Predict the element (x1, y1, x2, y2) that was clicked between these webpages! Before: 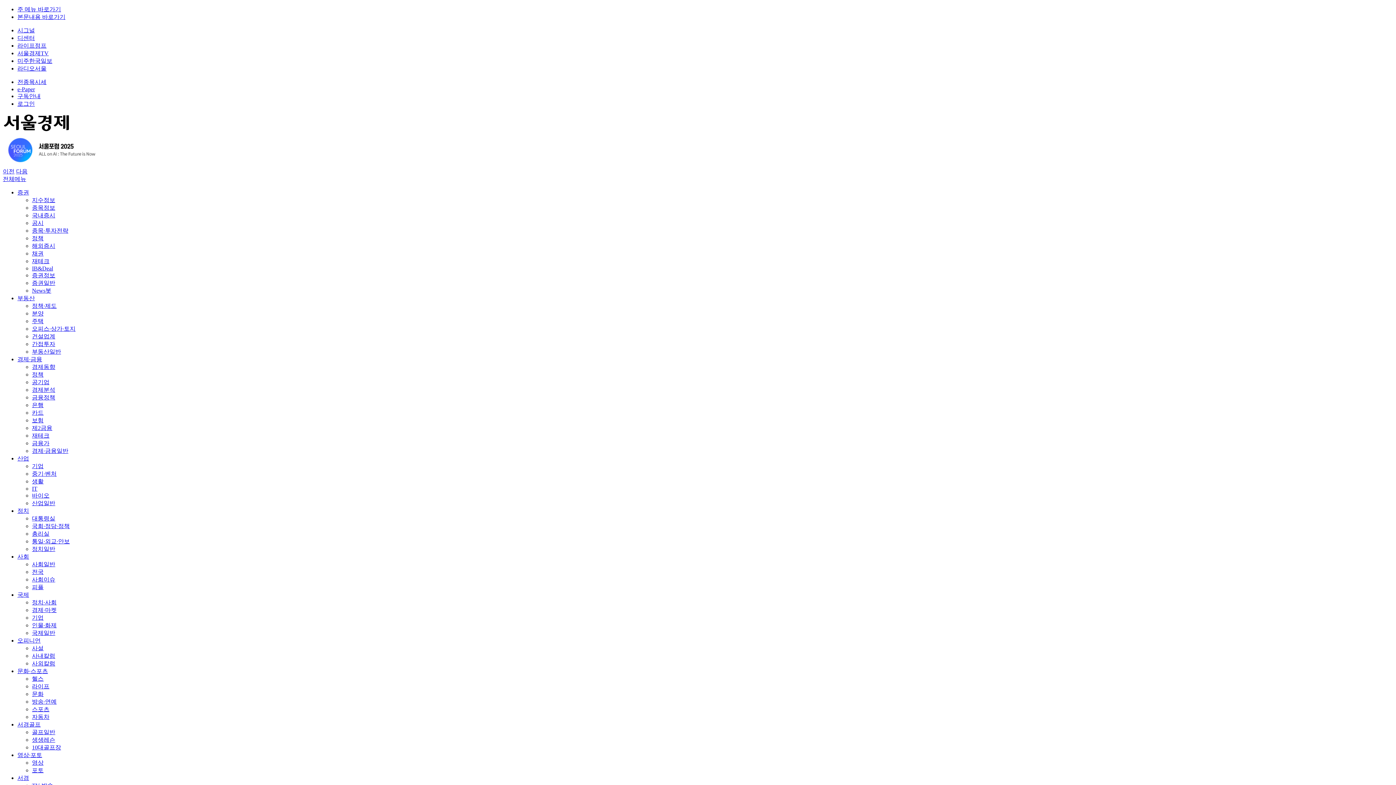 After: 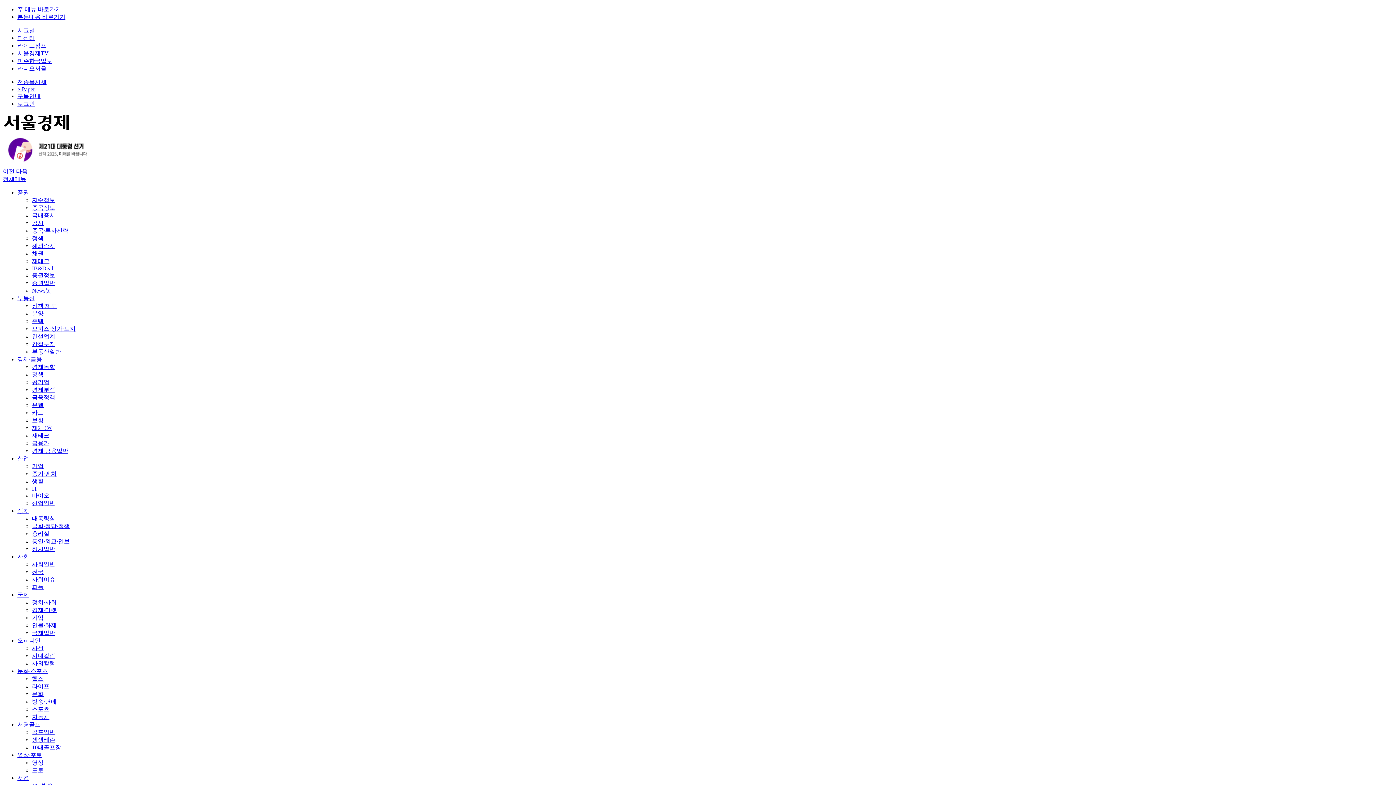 Action: bbox: (2, 168, 14, 174) label: Previous slide